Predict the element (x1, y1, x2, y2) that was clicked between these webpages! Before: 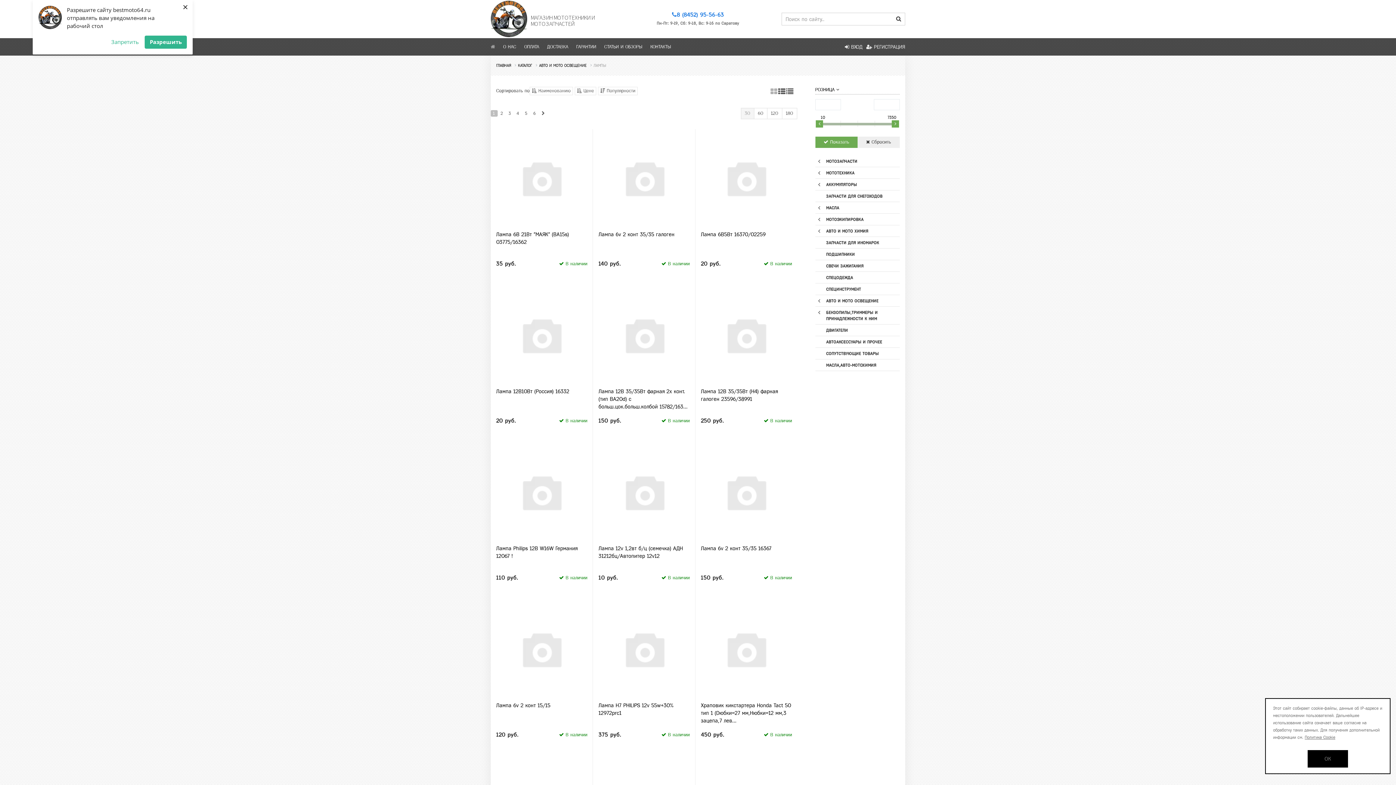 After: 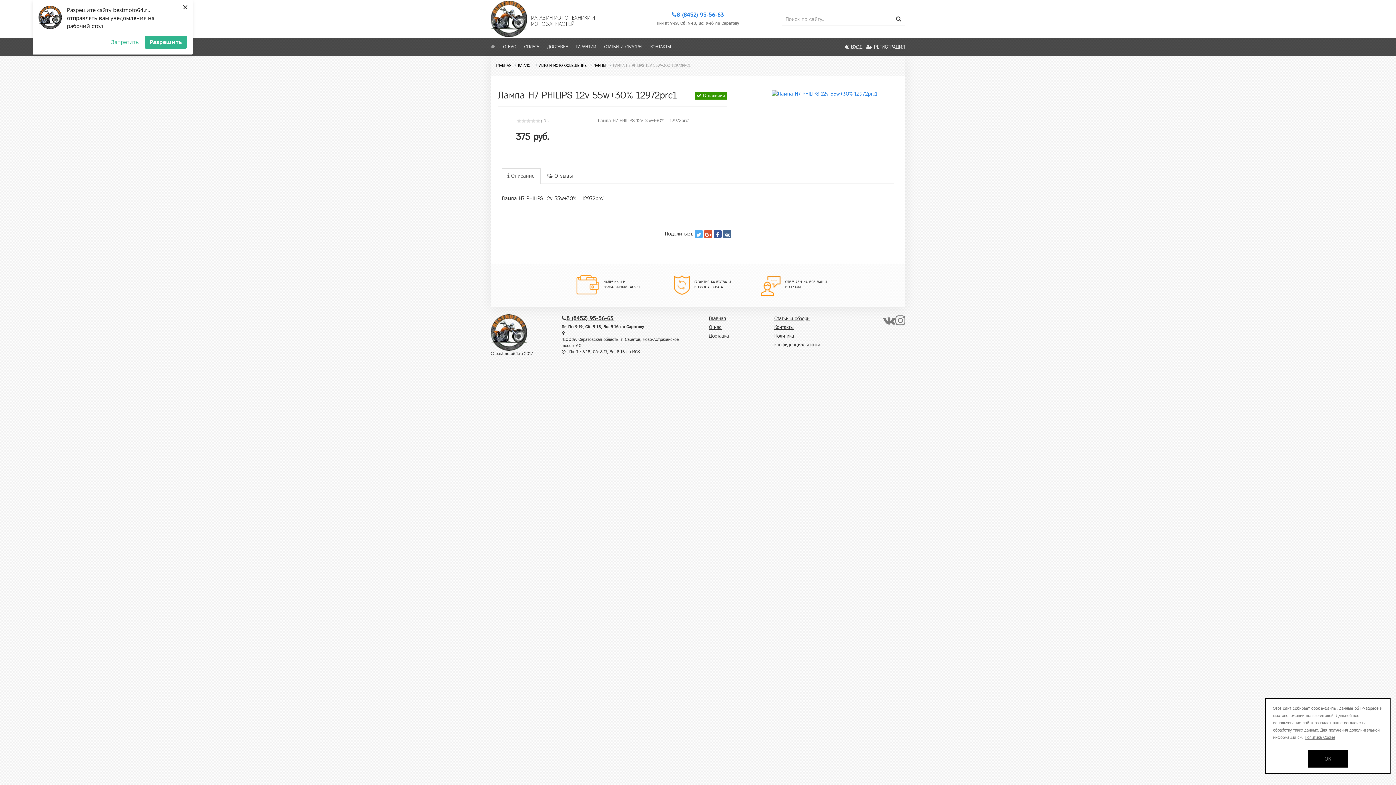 Action: bbox: (598, 604, 690, 694)